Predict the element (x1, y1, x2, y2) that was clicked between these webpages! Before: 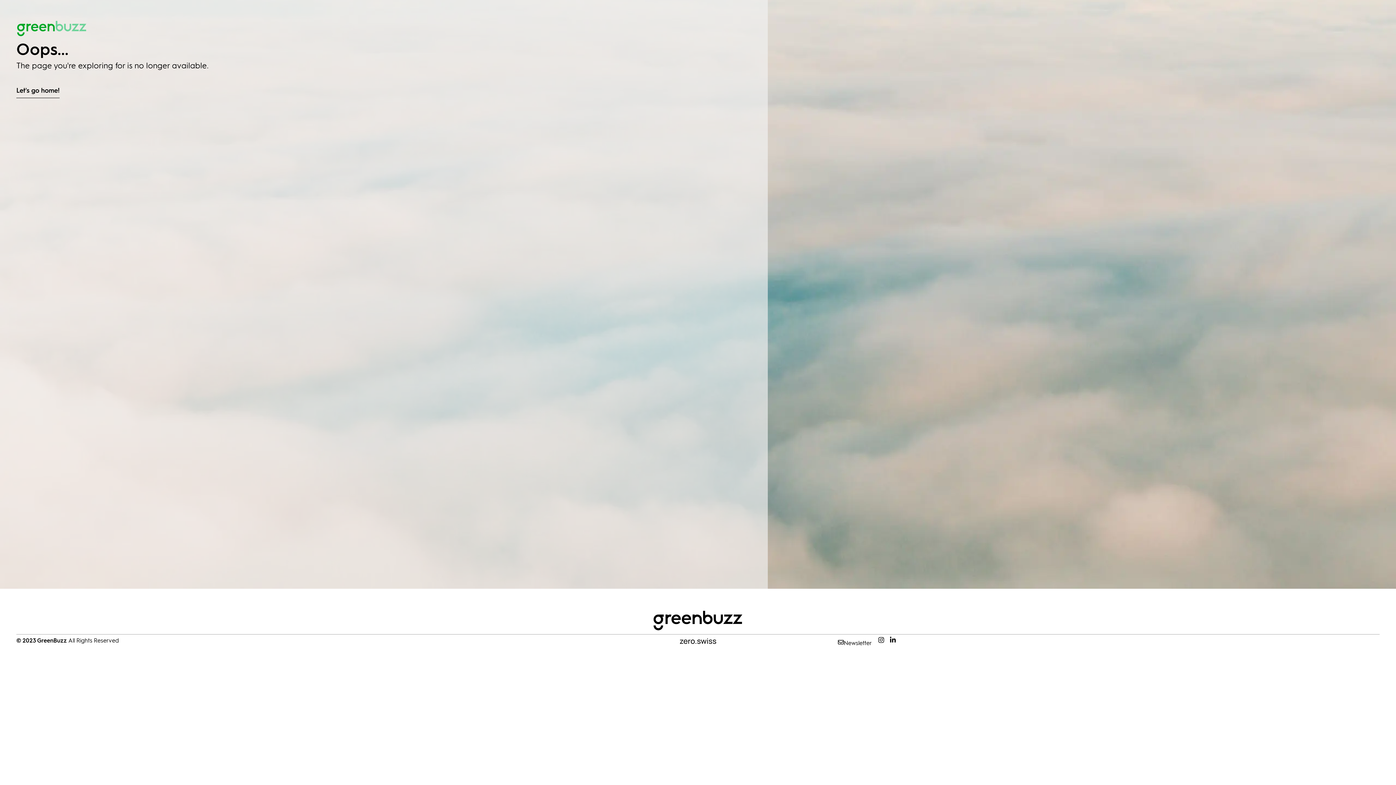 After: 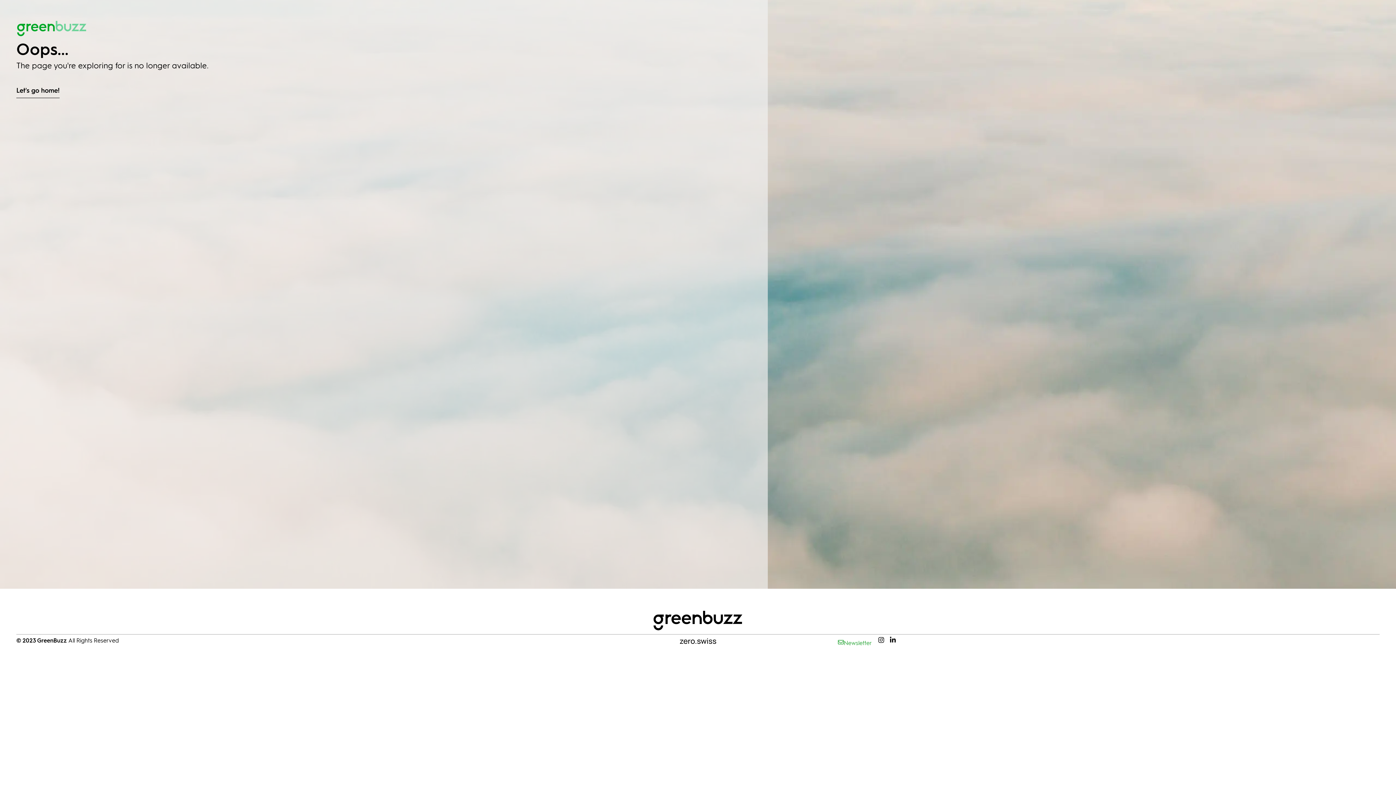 Action: label: Newsletter bbox: (834, 634, 875, 651)